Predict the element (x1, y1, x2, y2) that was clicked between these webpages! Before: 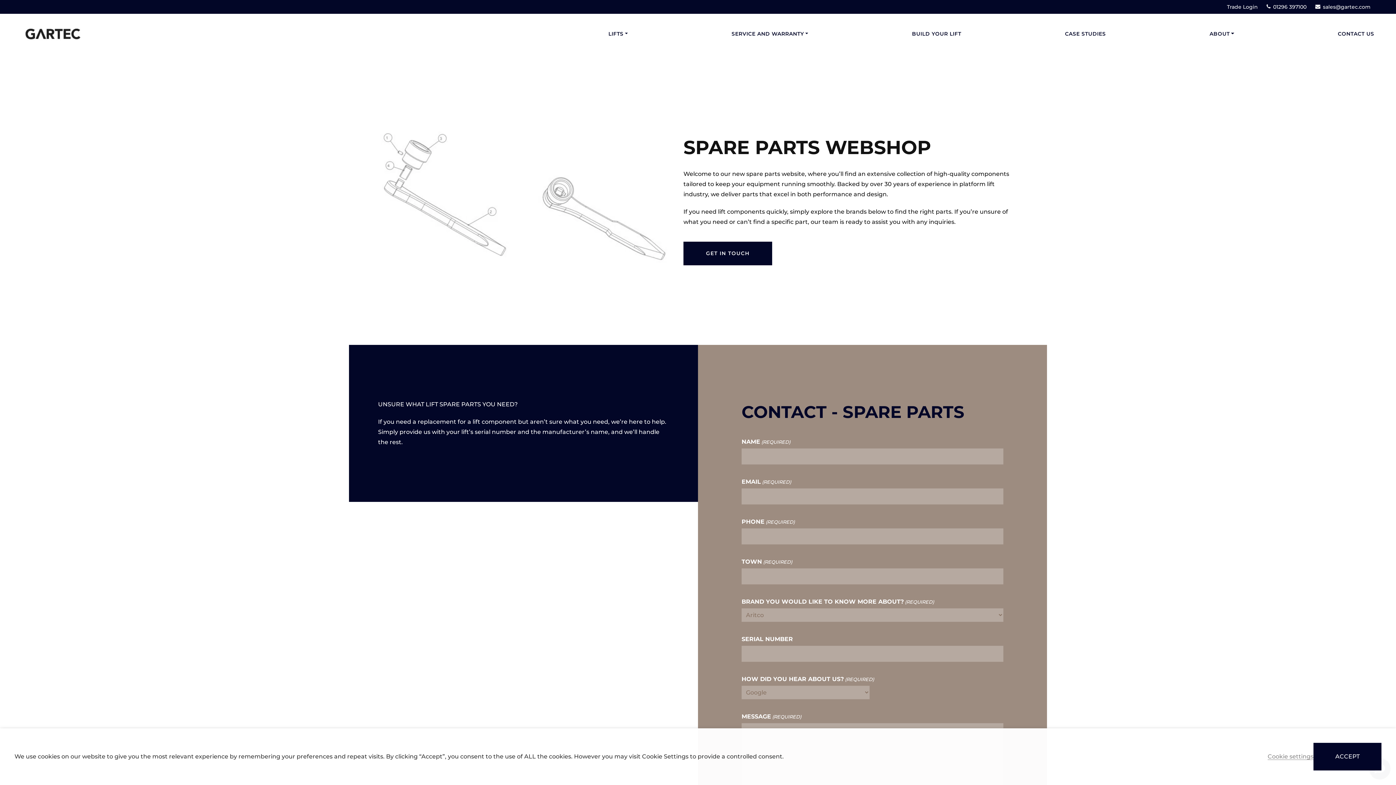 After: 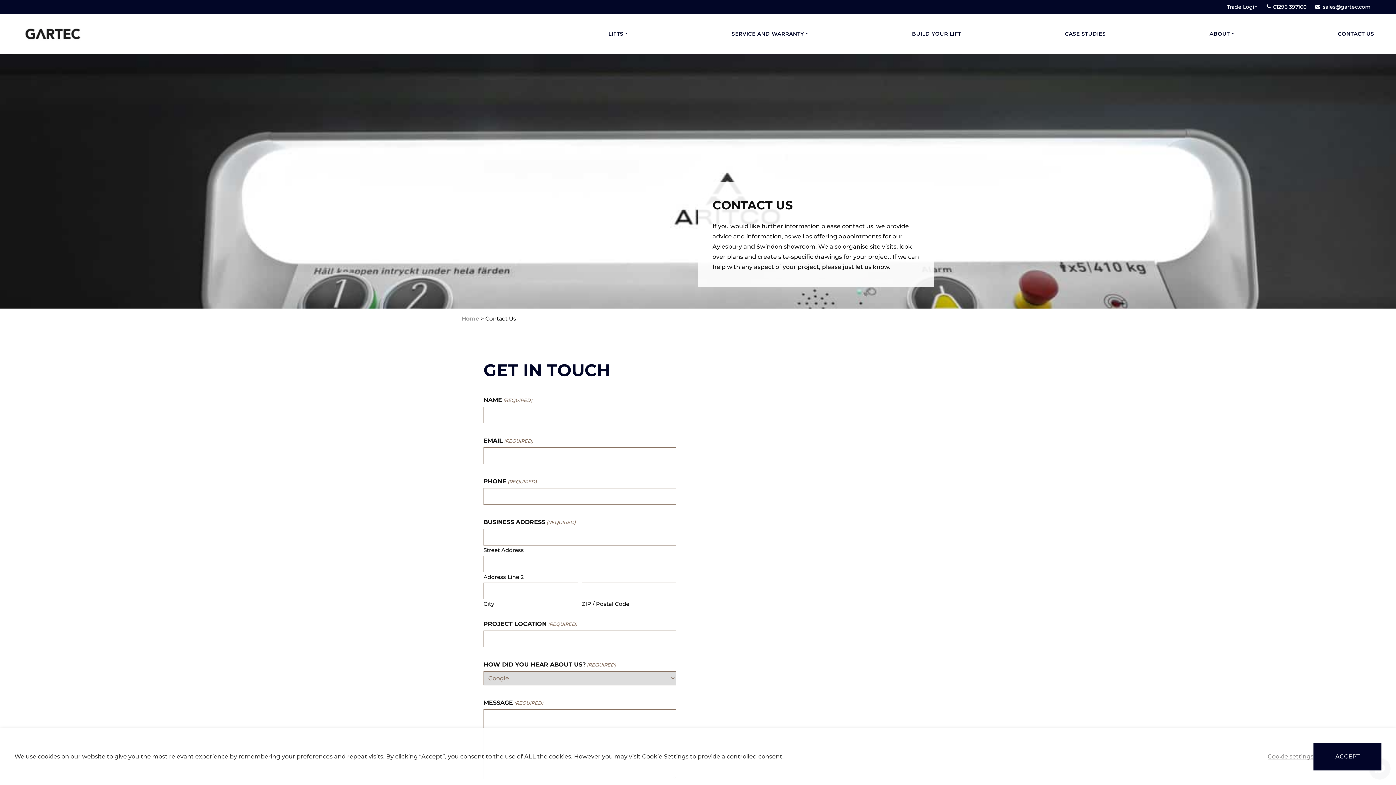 Action: label: CONTACT US bbox: (1338, 29, 1374, 38)